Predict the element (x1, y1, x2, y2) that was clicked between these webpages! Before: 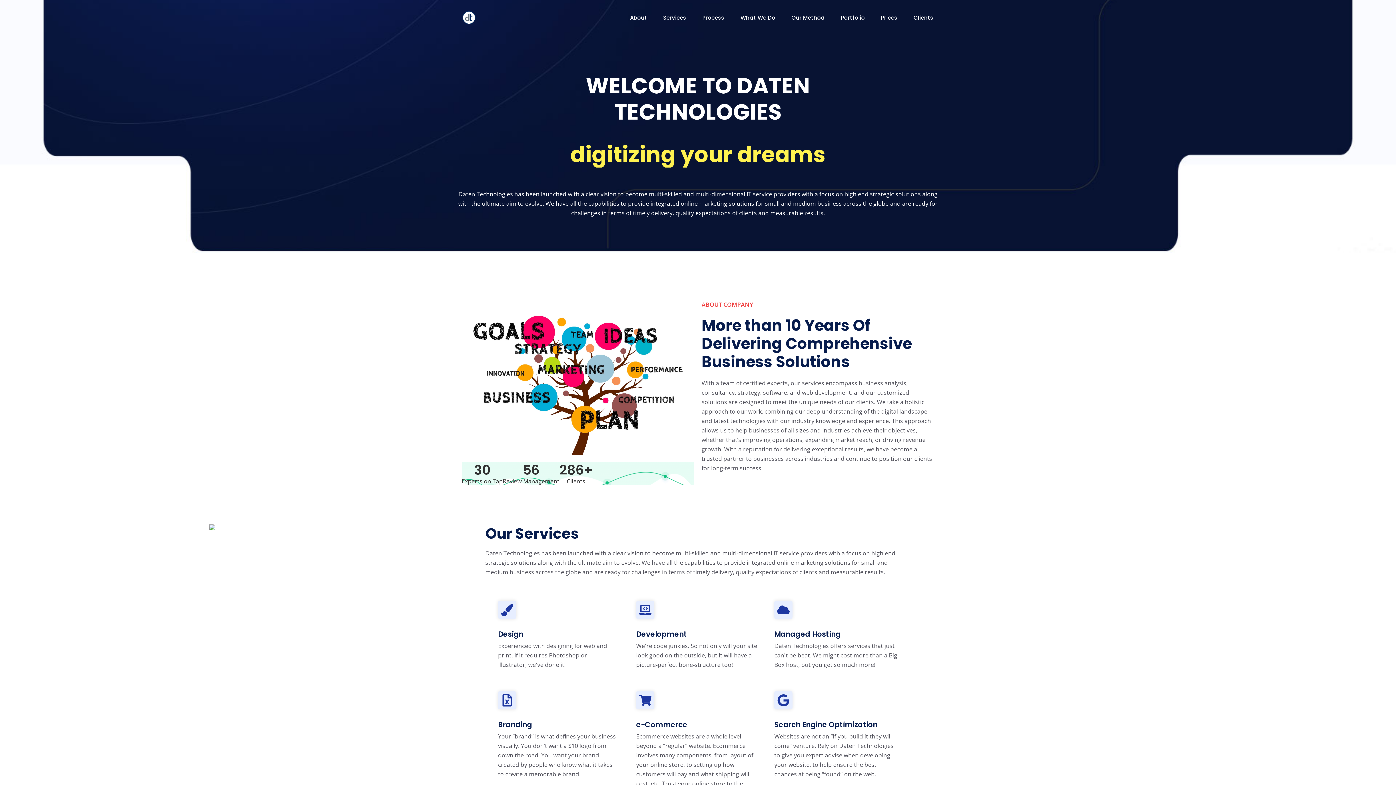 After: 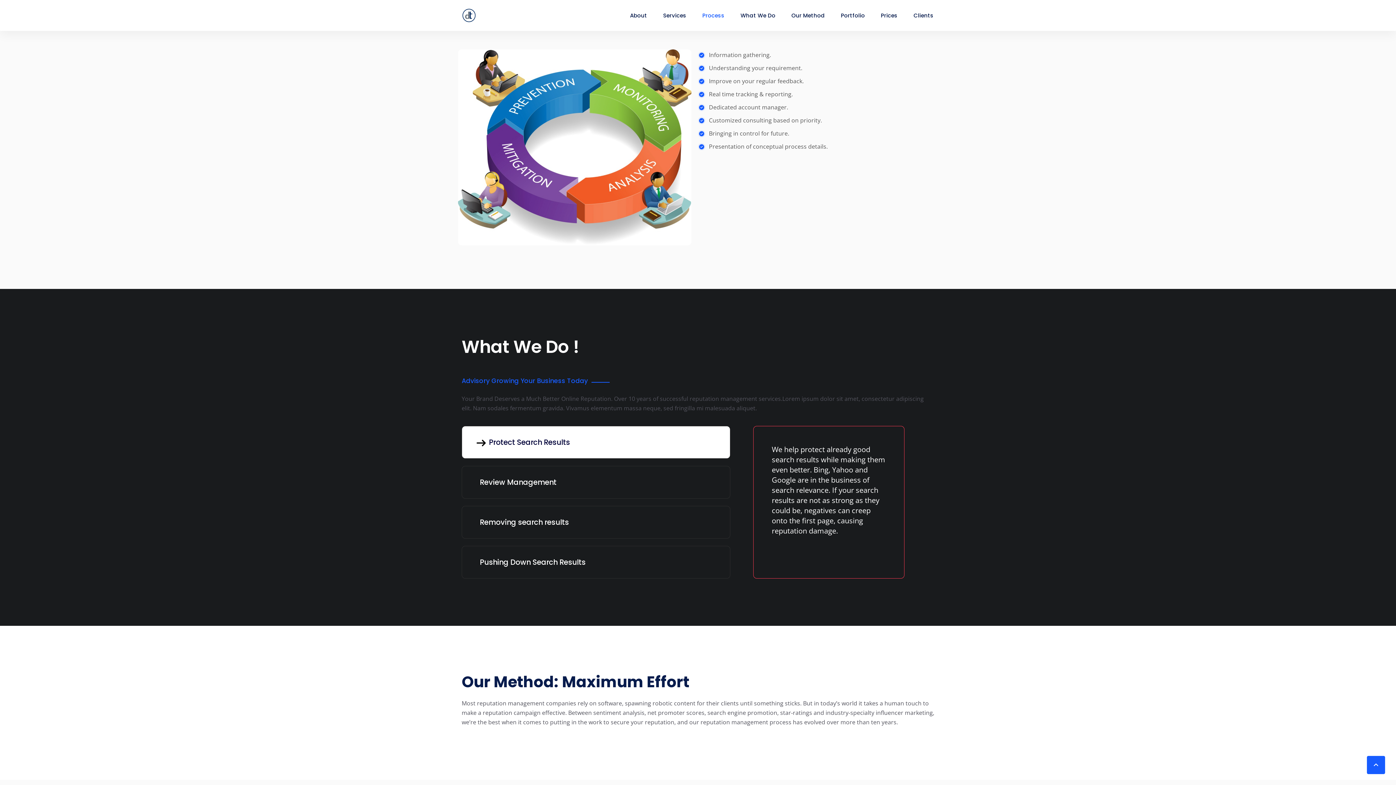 Action: label: Process bbox: (702, 13, 724, 21)